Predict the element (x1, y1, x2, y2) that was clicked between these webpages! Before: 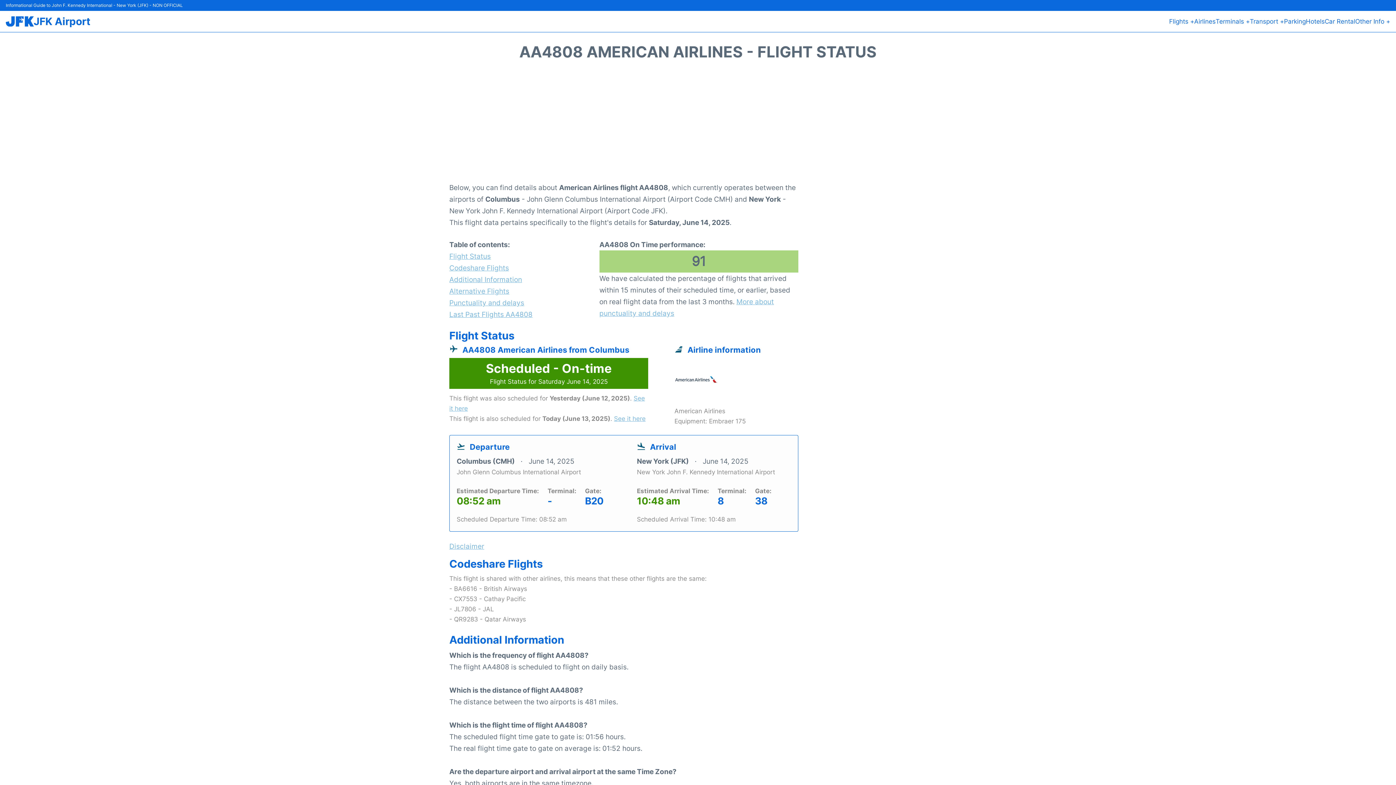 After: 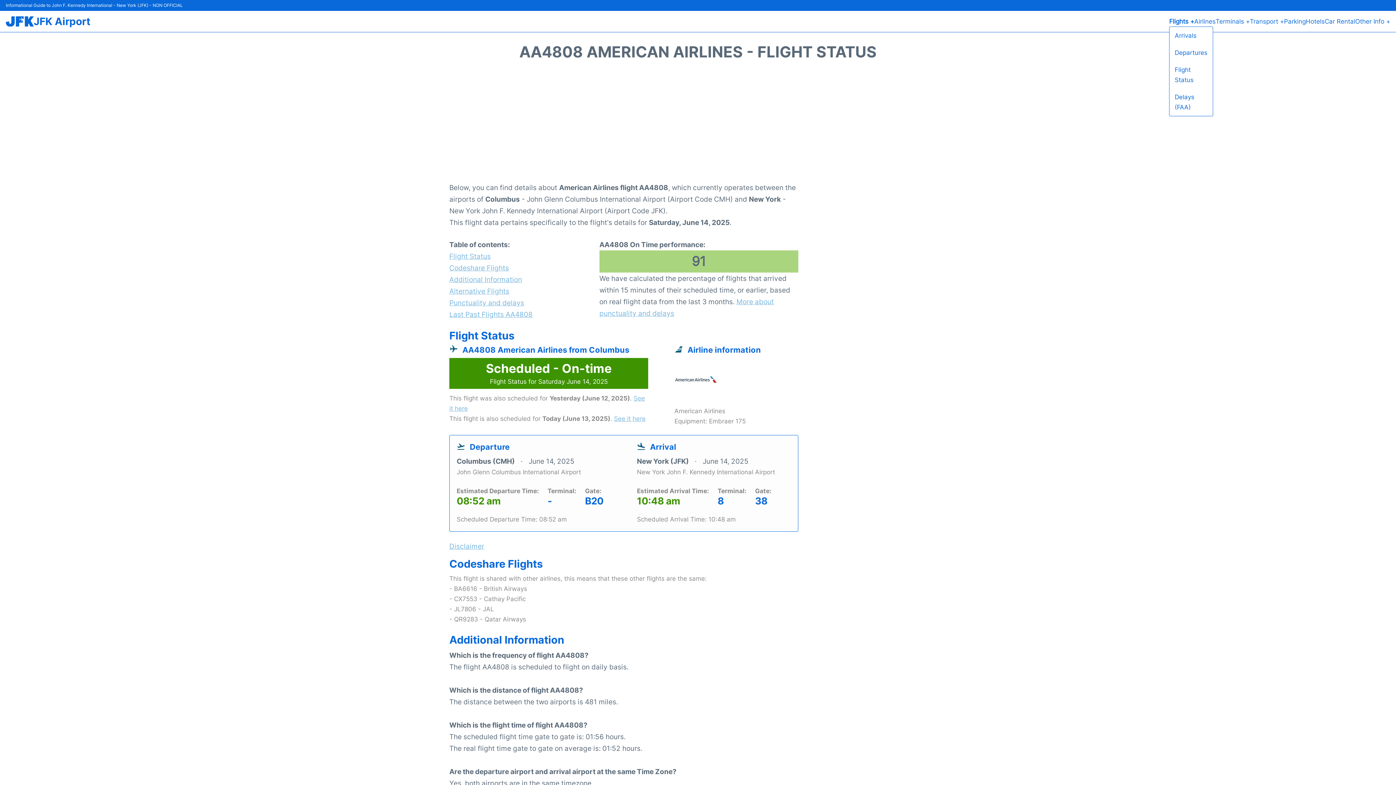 Action: label: Flights + bbox: (1169, 16, 1194, 26)